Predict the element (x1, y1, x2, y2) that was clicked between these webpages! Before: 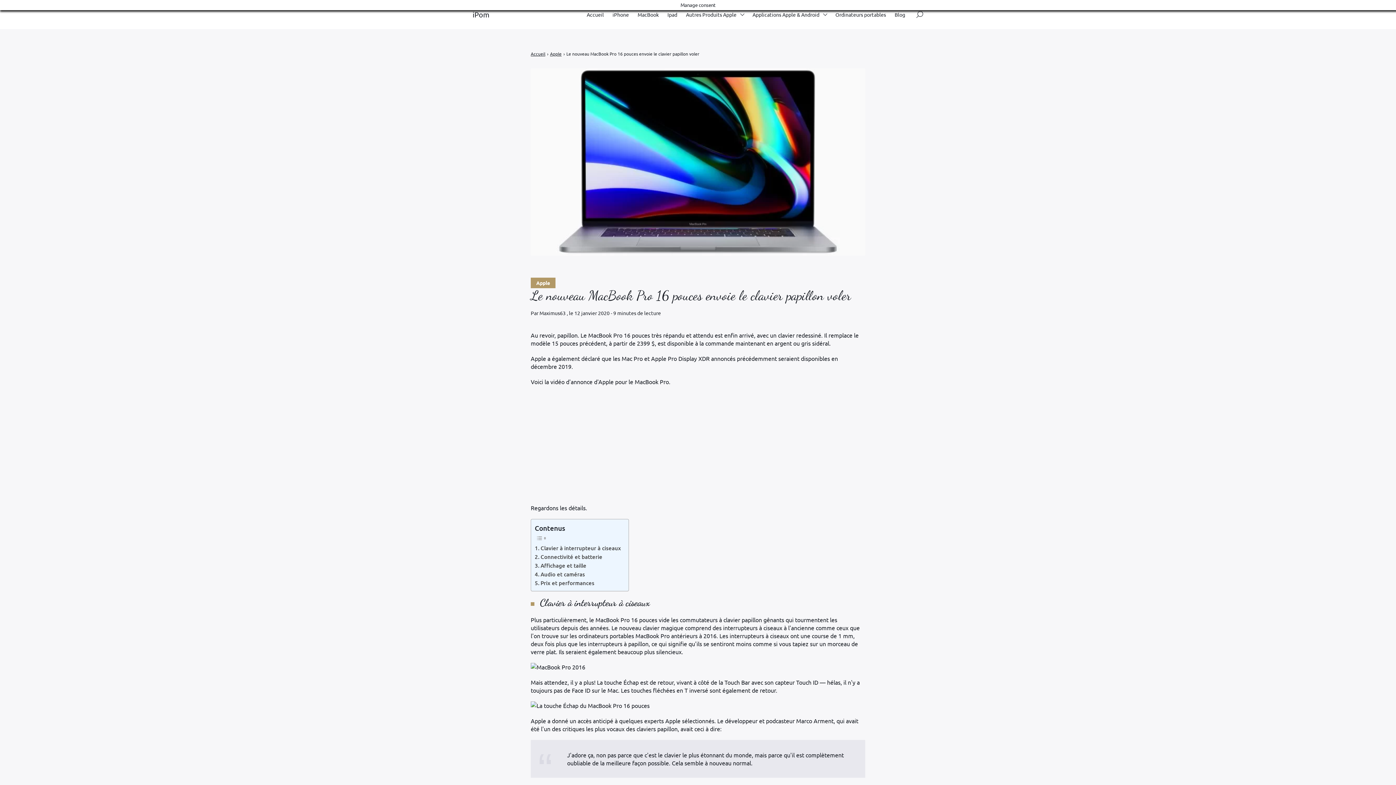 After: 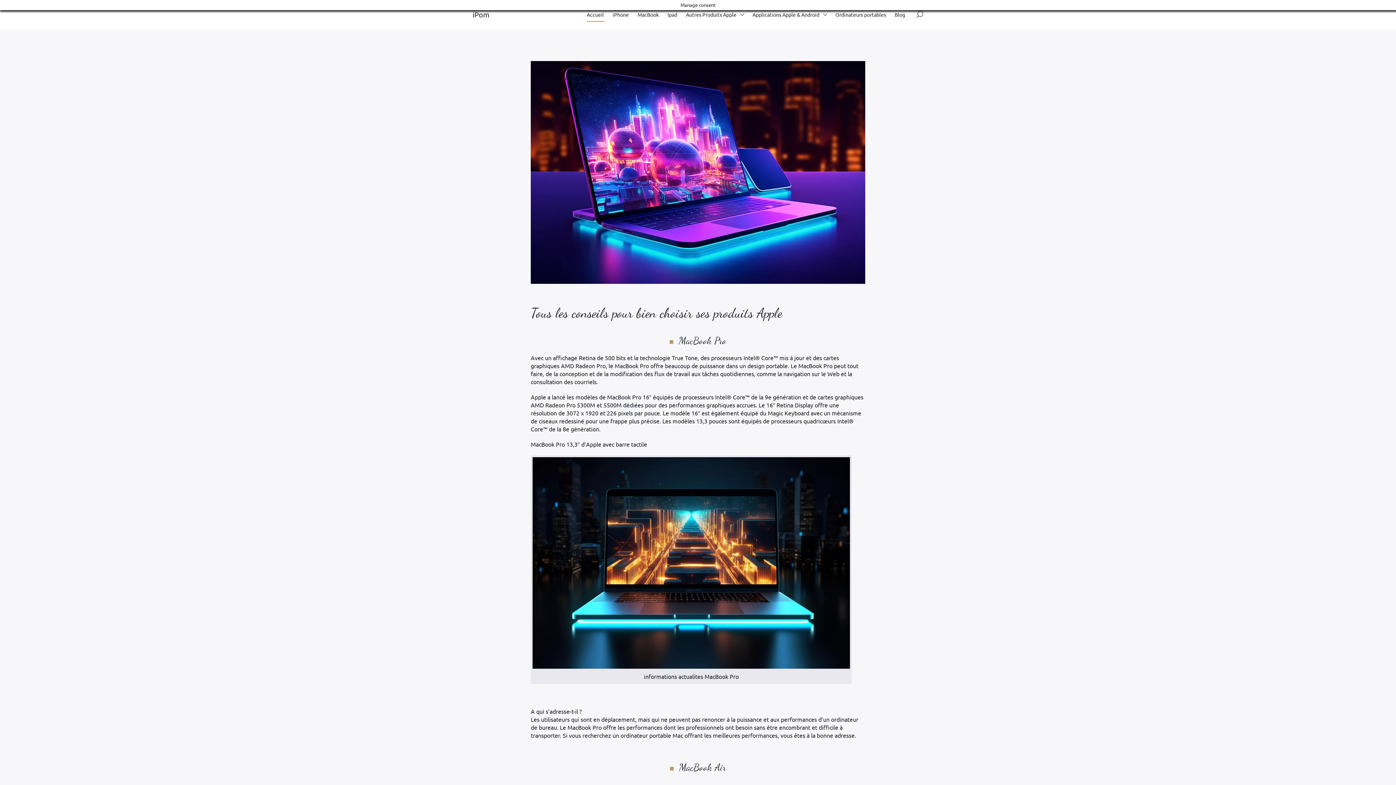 Action: bbox: (586, 7, 604, 21) label: Accueil